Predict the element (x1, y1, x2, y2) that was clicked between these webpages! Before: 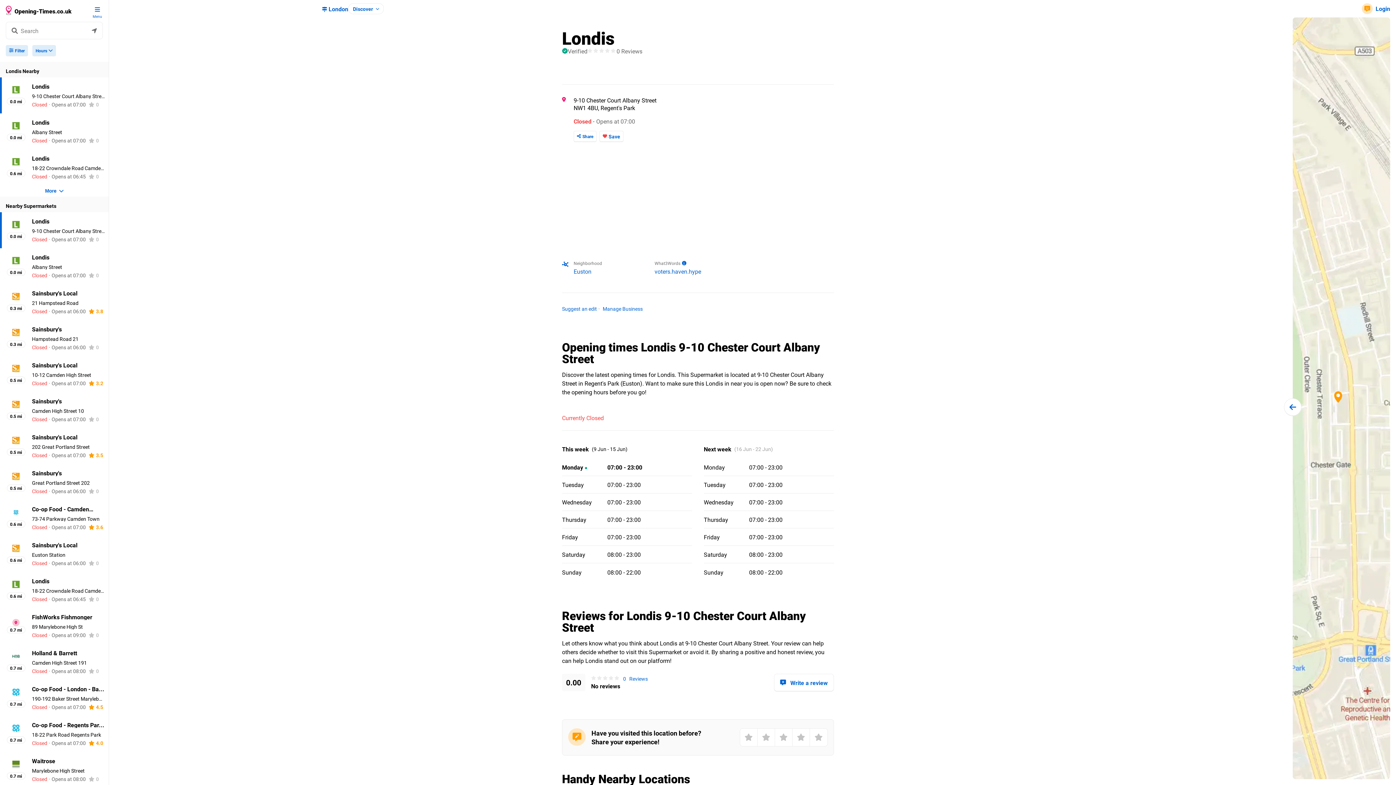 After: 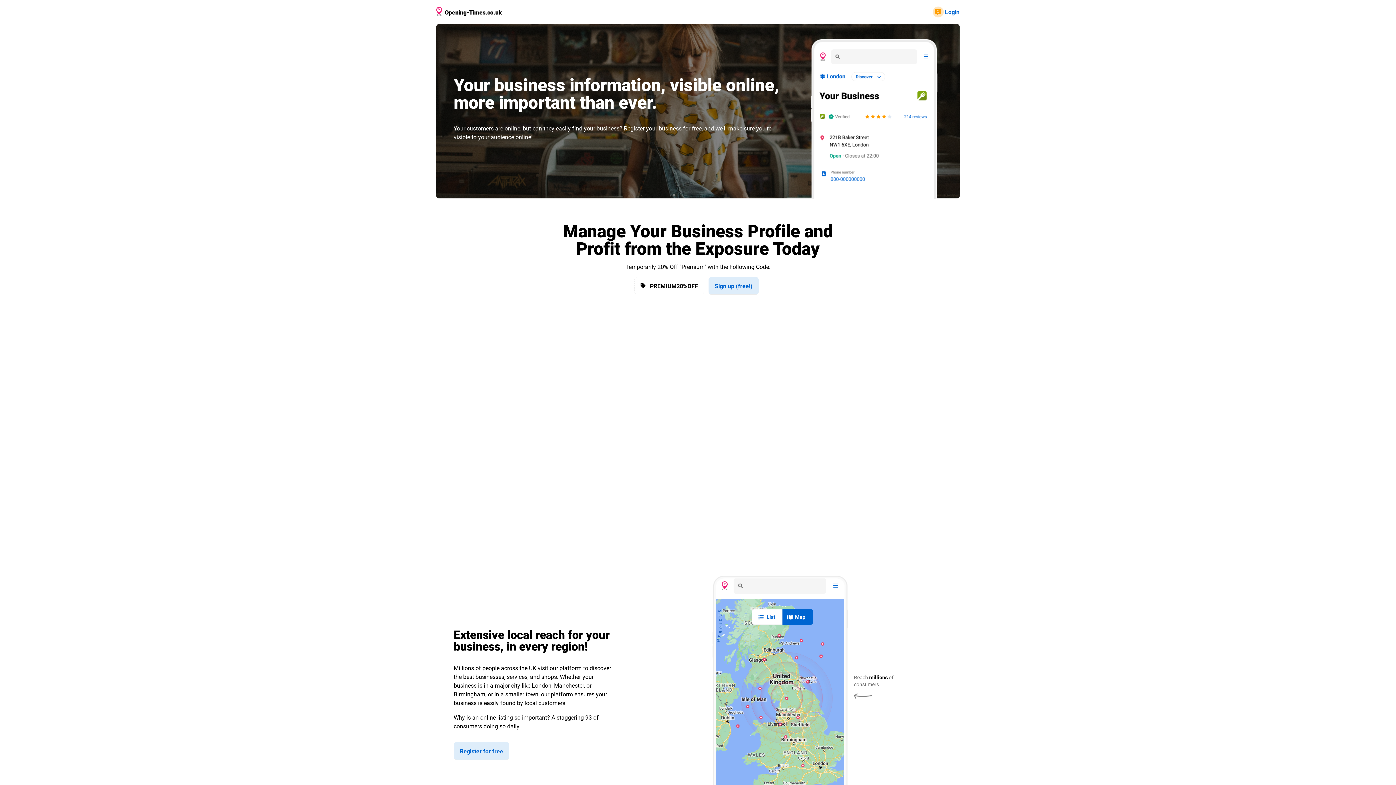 Action: bbox: (602, 305, 642, 312) label: Manage Business